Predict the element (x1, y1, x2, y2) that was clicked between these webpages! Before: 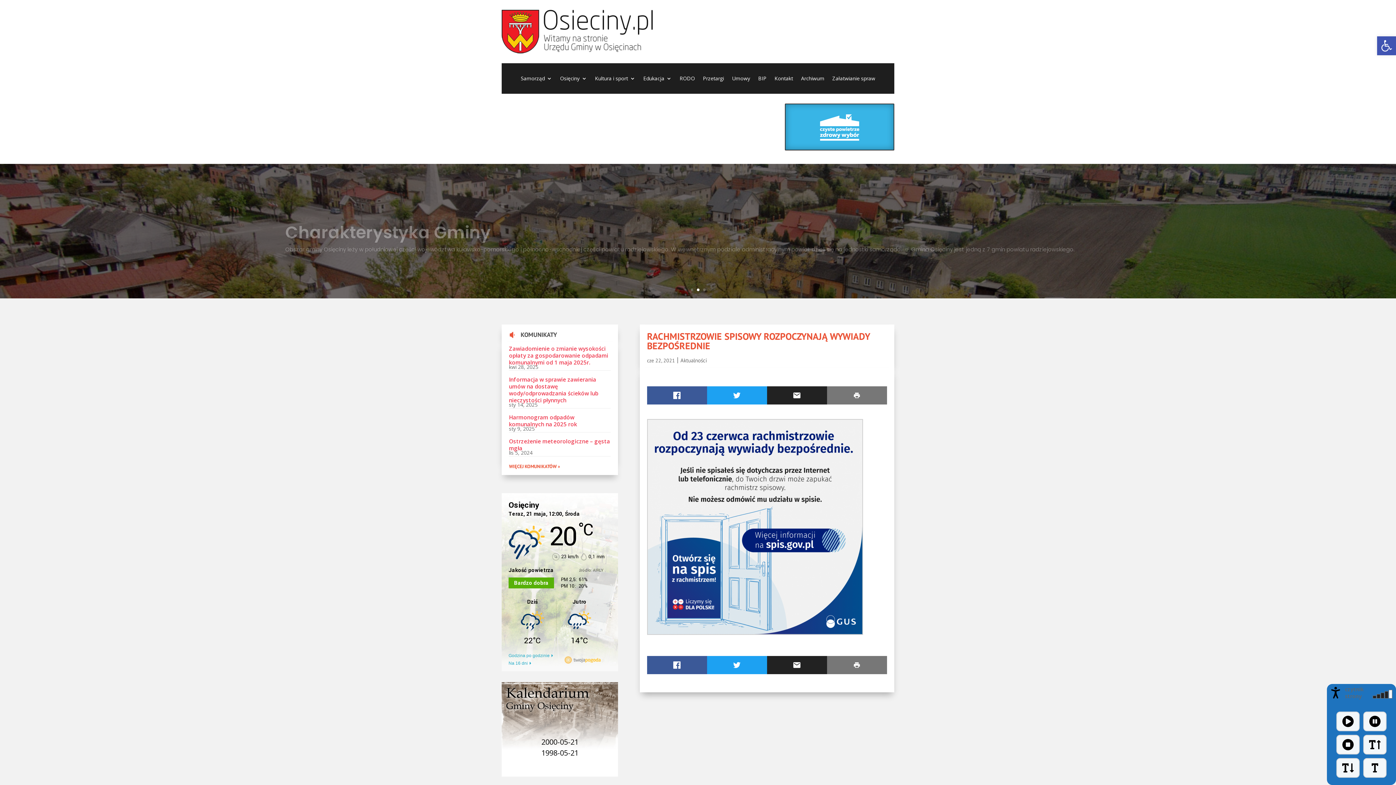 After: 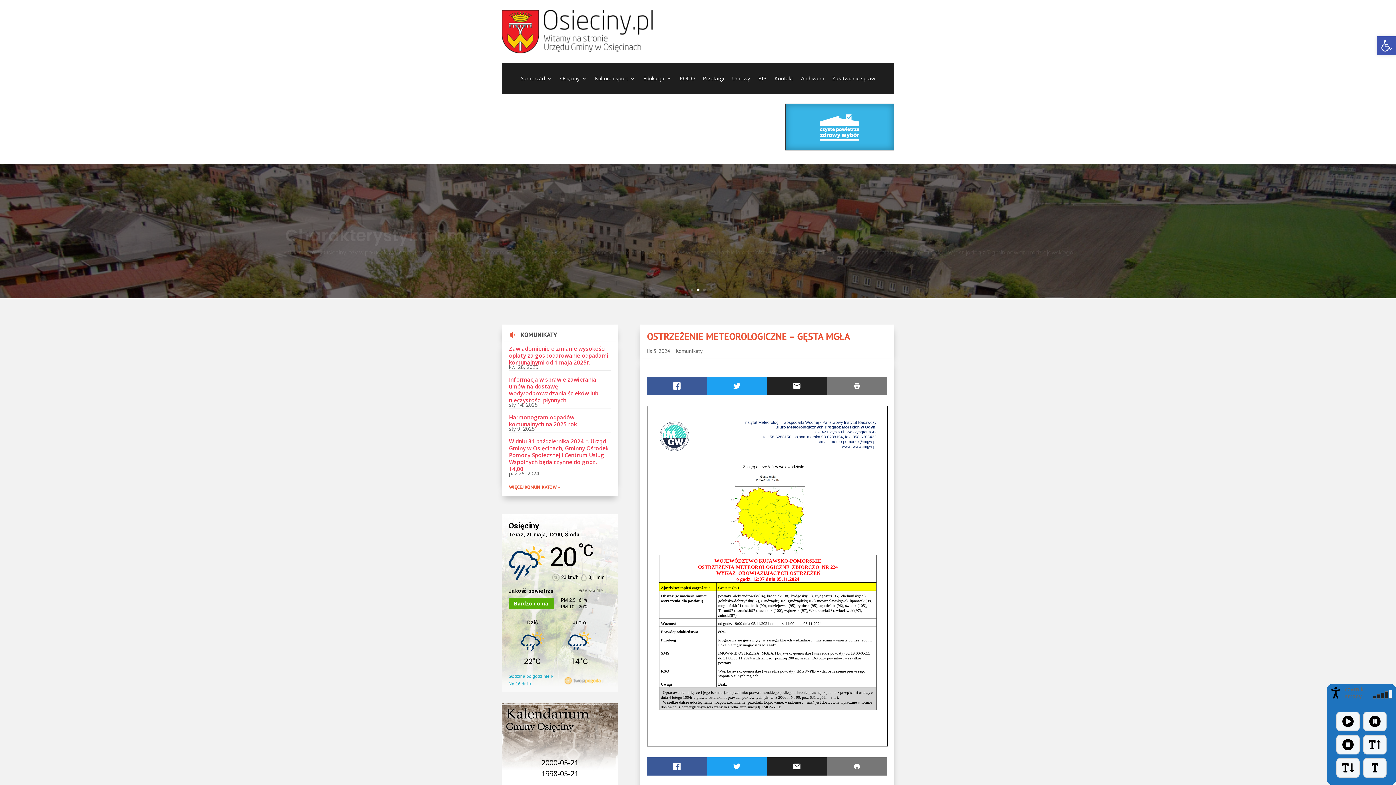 Action: label: Ostrzeżenie meteorologiczne – gęsta mgła bbox: (509, 437, 610, 452)